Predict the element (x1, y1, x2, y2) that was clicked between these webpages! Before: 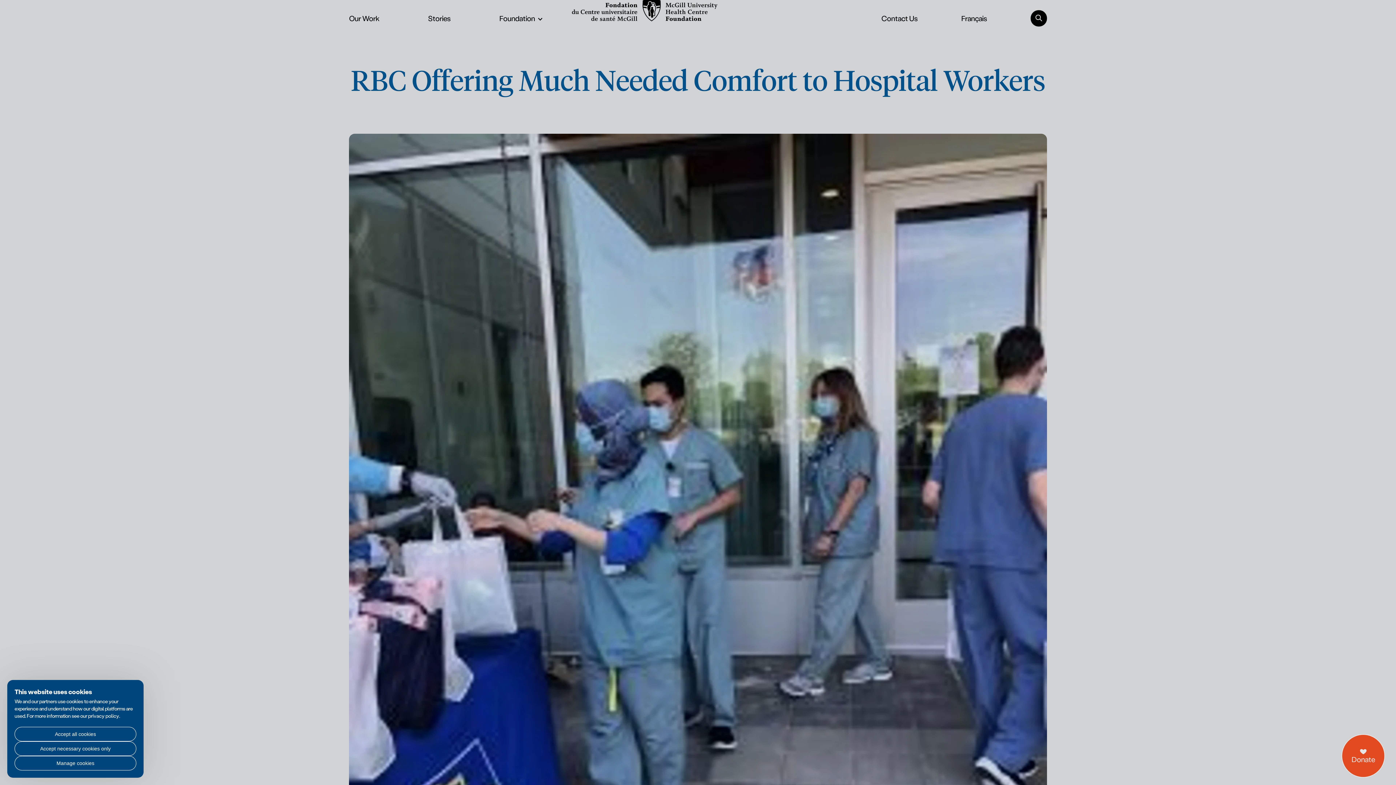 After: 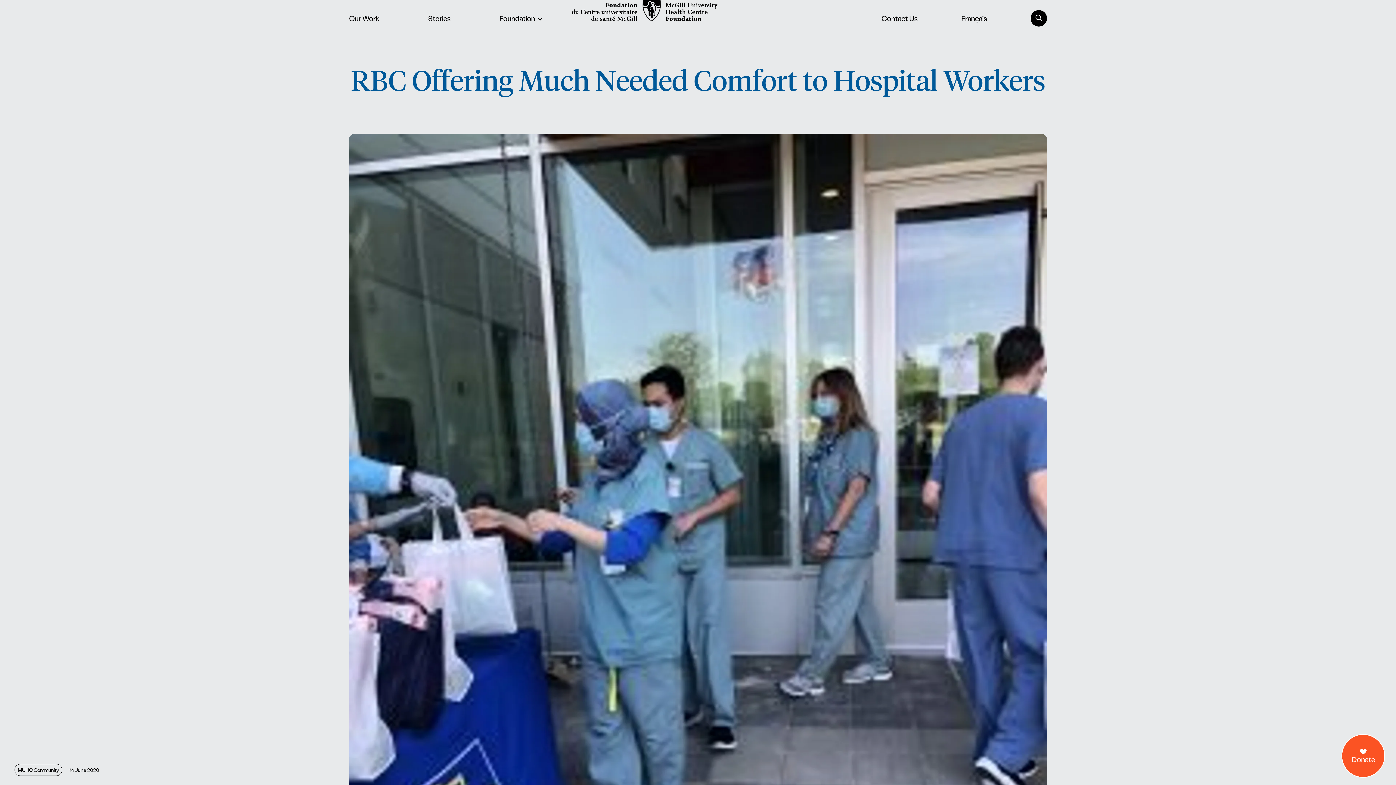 Action: bbox: (14, 727, 136, 741) label: Accept all cookies